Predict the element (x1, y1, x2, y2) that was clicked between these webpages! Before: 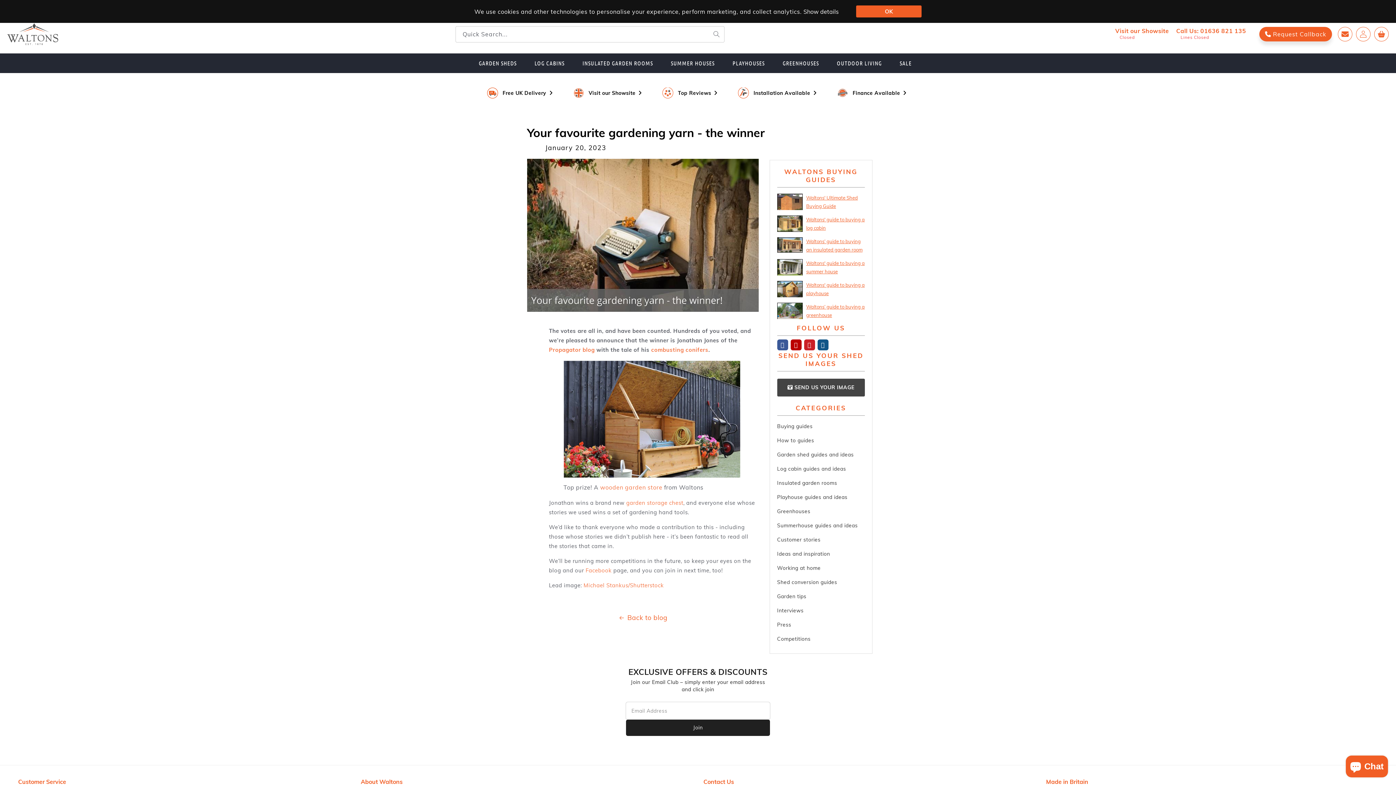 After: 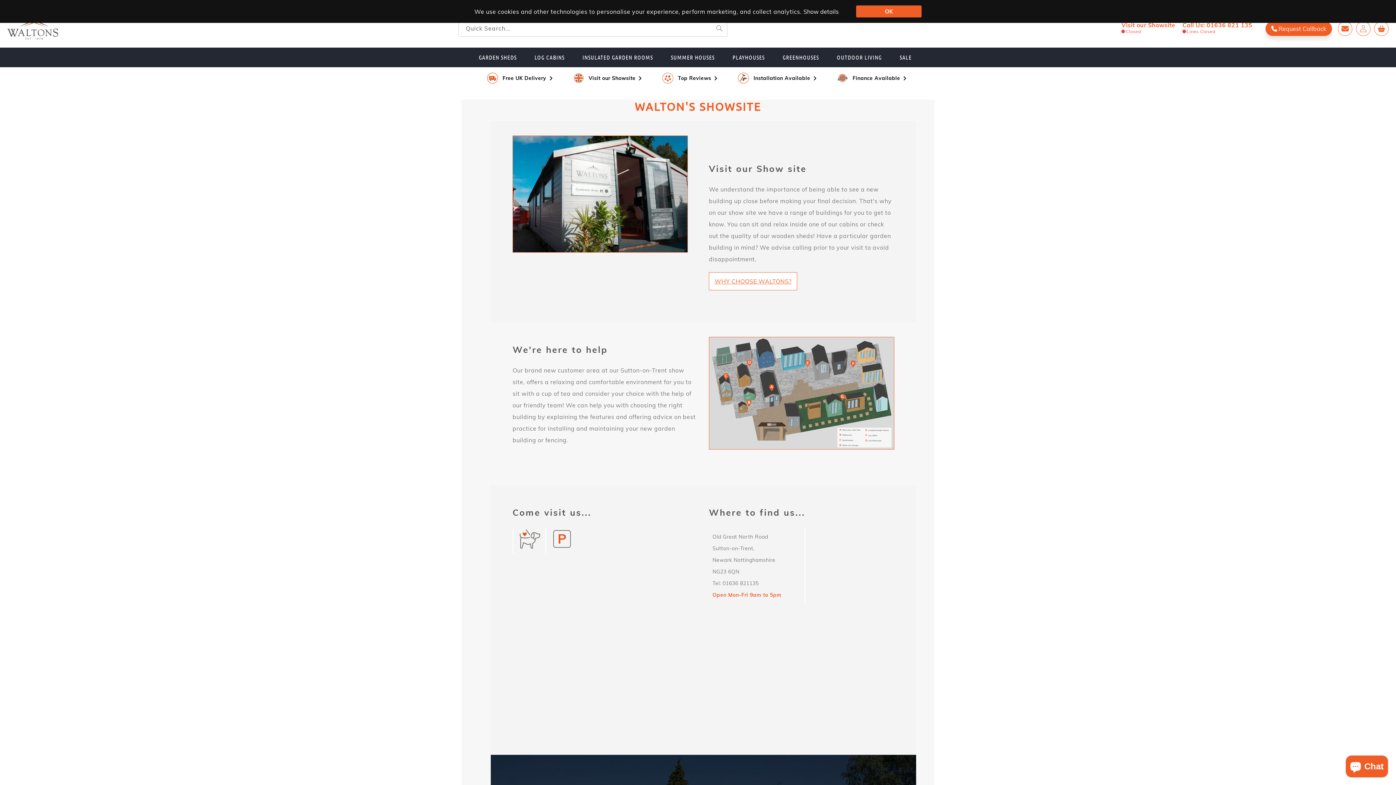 Action: label: Visit our Showsite
Closed bbox: (1115, 25, 1176, 42)